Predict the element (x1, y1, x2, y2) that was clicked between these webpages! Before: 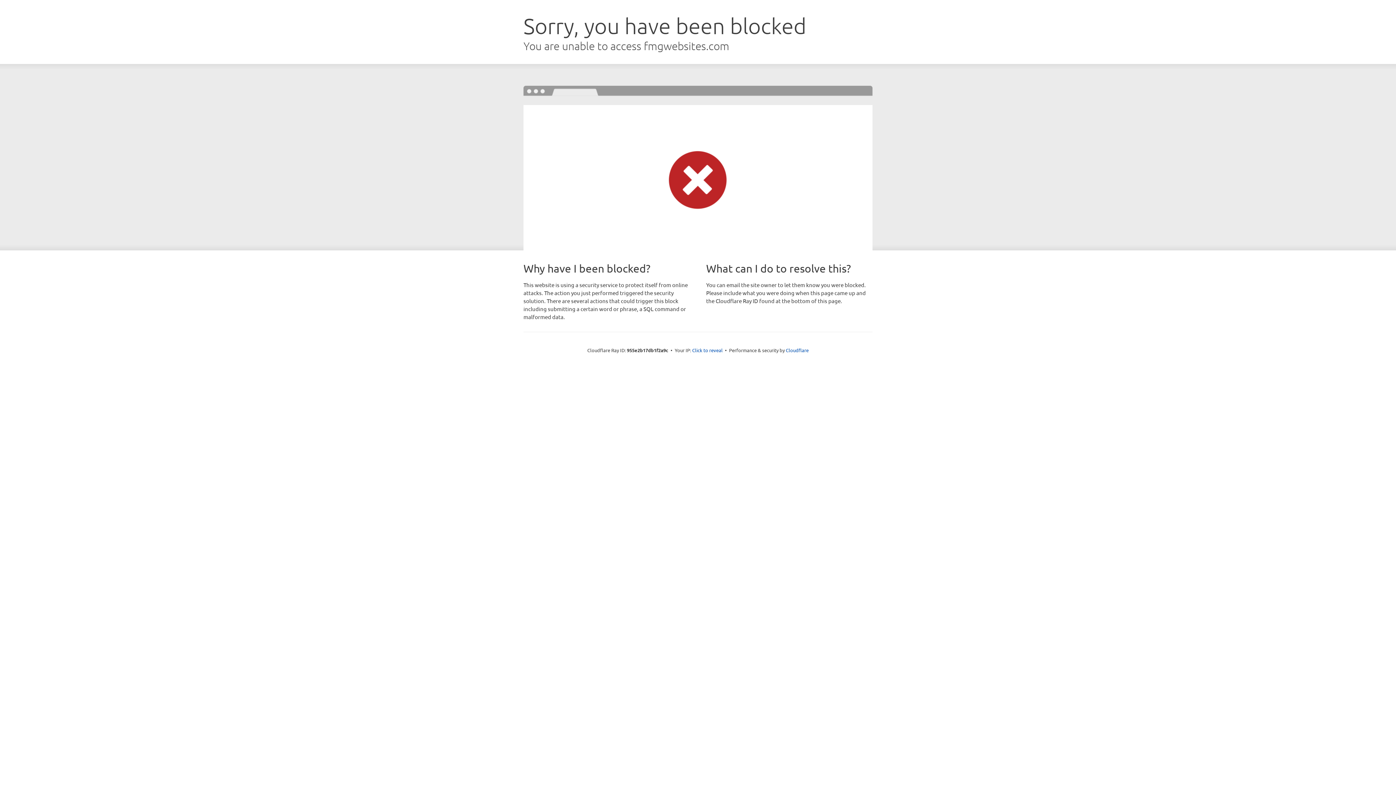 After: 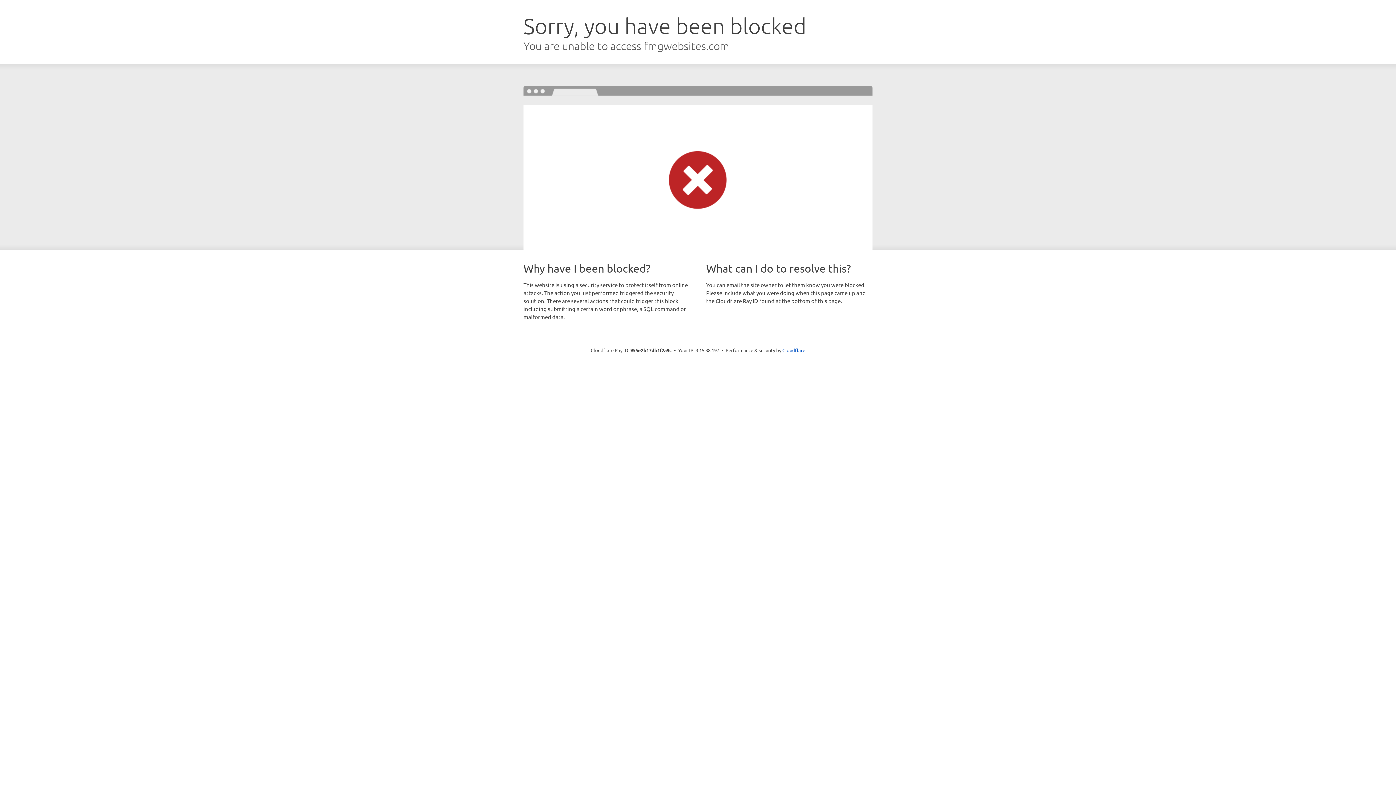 Action: label: Click to reveal bbox: (692, 346, 722, 353)